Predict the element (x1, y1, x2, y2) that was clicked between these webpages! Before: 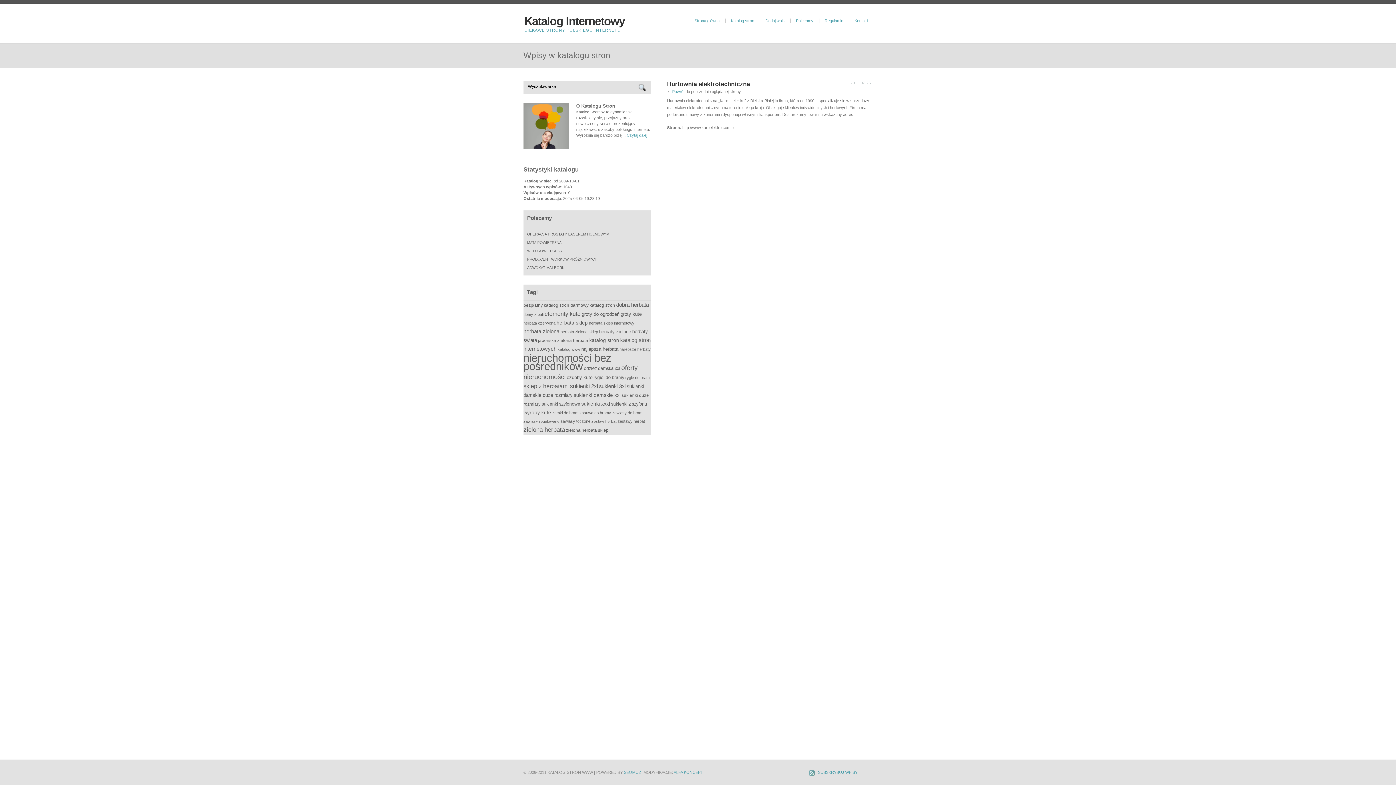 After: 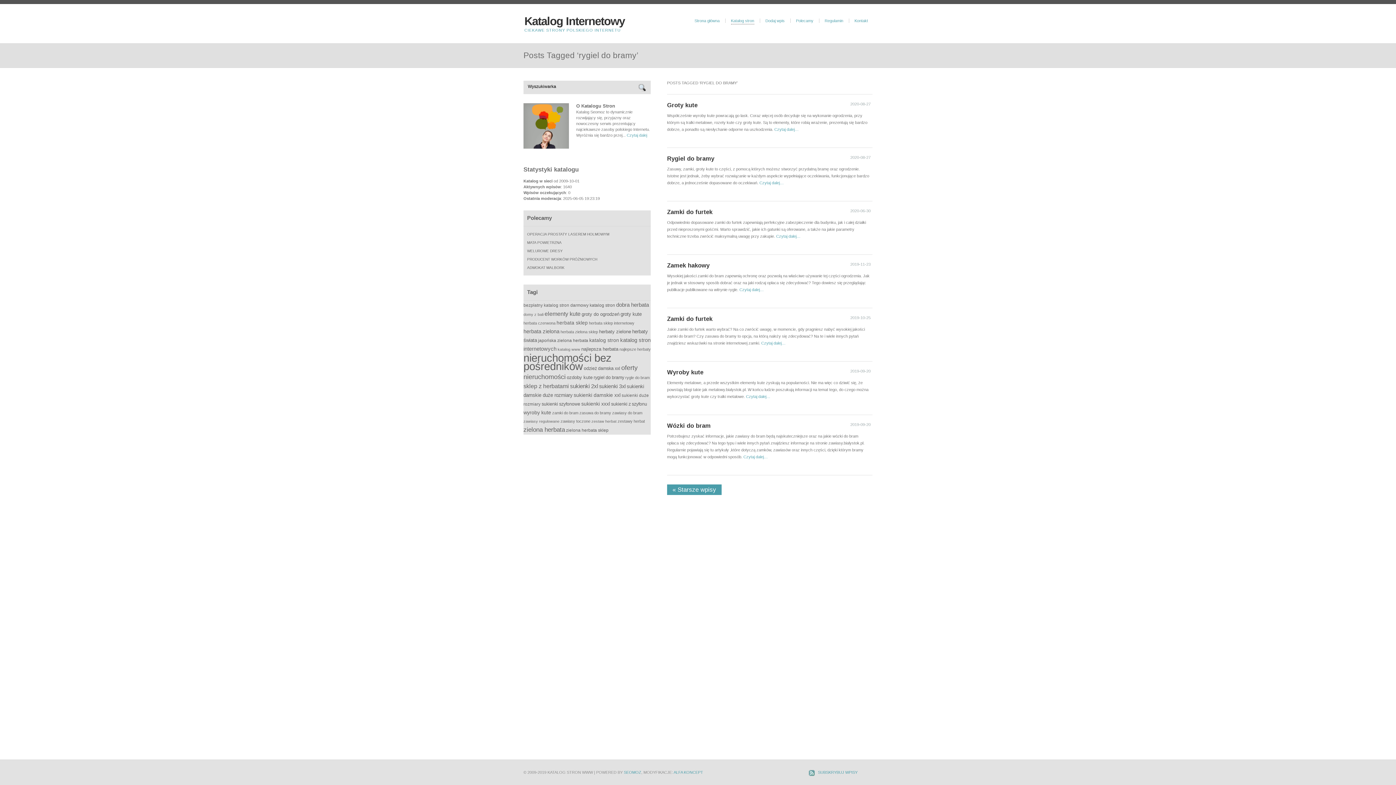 Action: label: rygiel do bramy (22 elementy) bbox: (593, 375, 624, 380)